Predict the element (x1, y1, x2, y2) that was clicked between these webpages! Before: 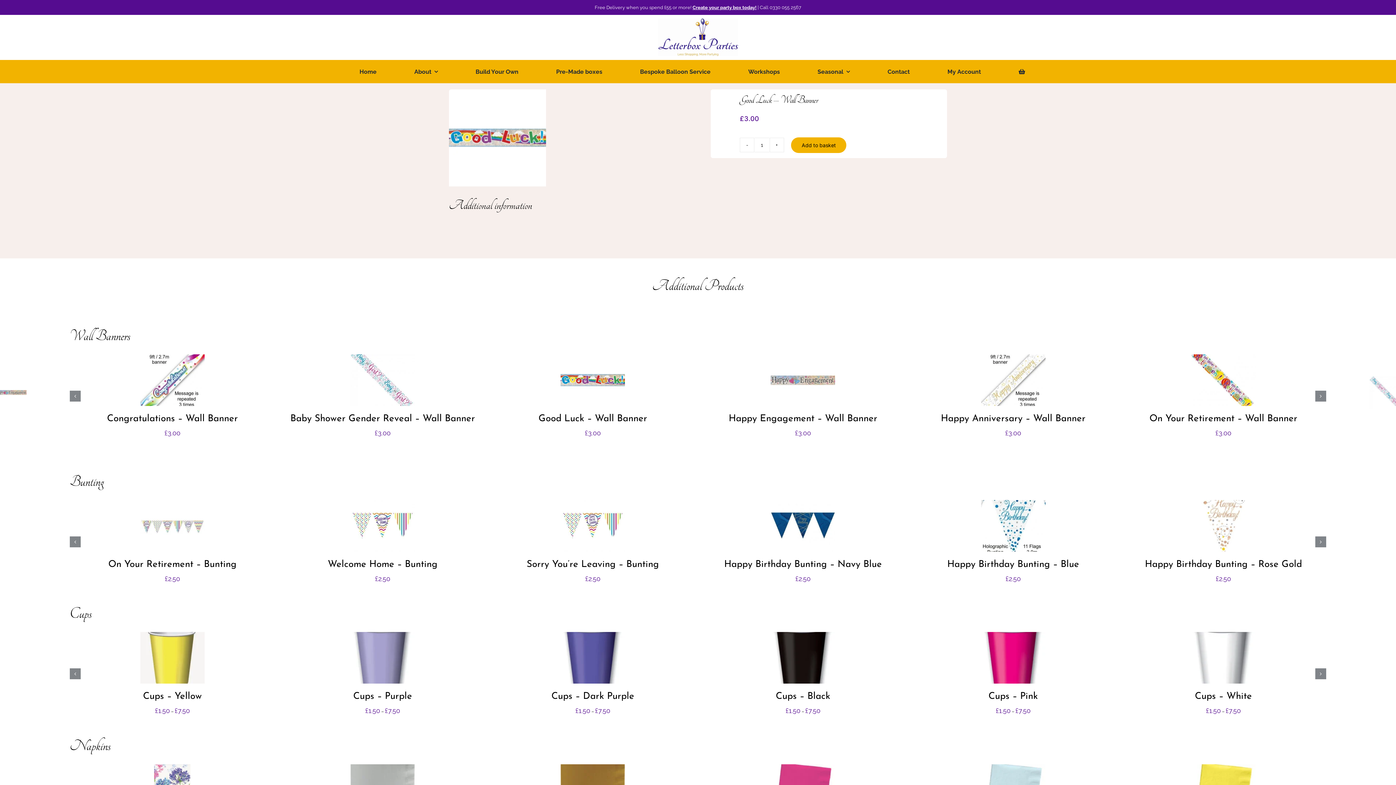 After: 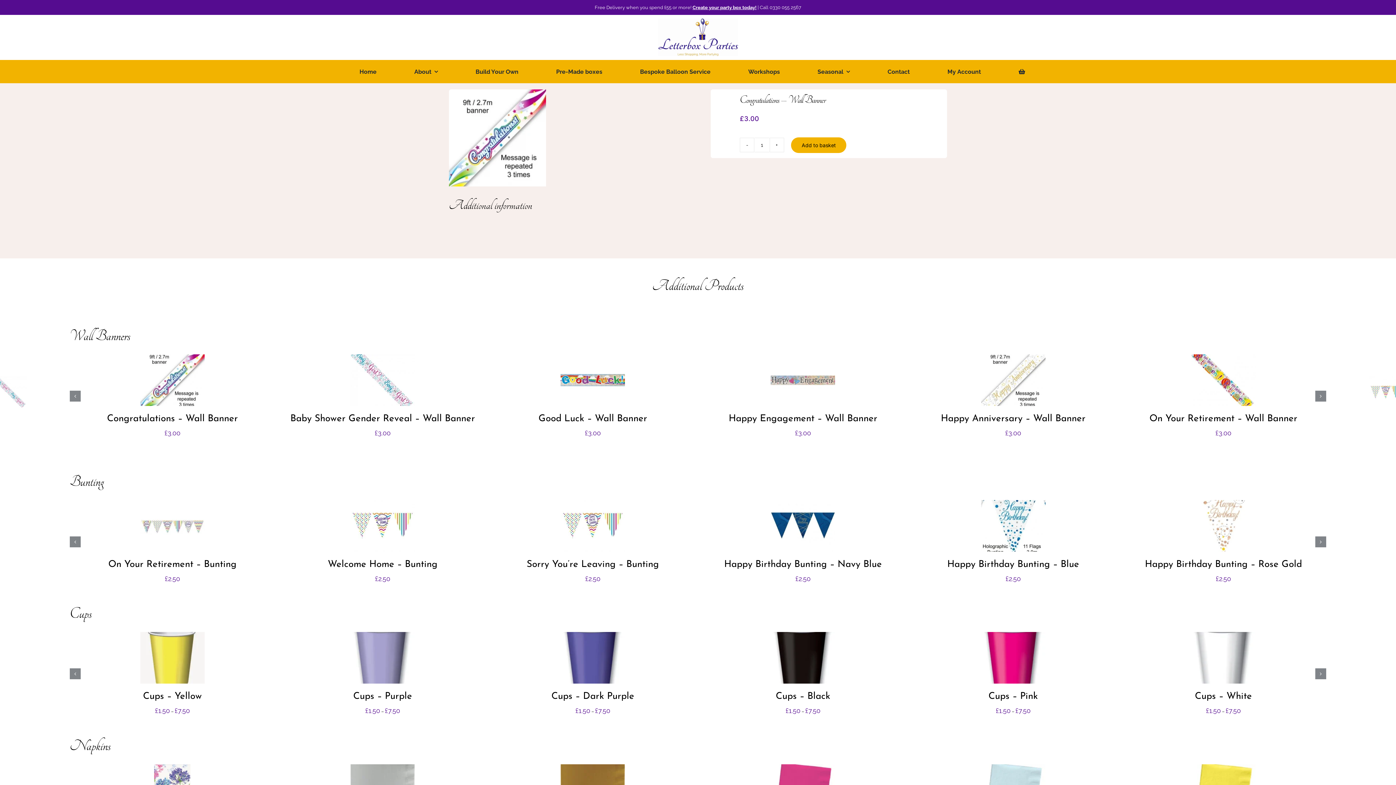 Action: bbox: (162, 382, 182, 388) label: DETAILS